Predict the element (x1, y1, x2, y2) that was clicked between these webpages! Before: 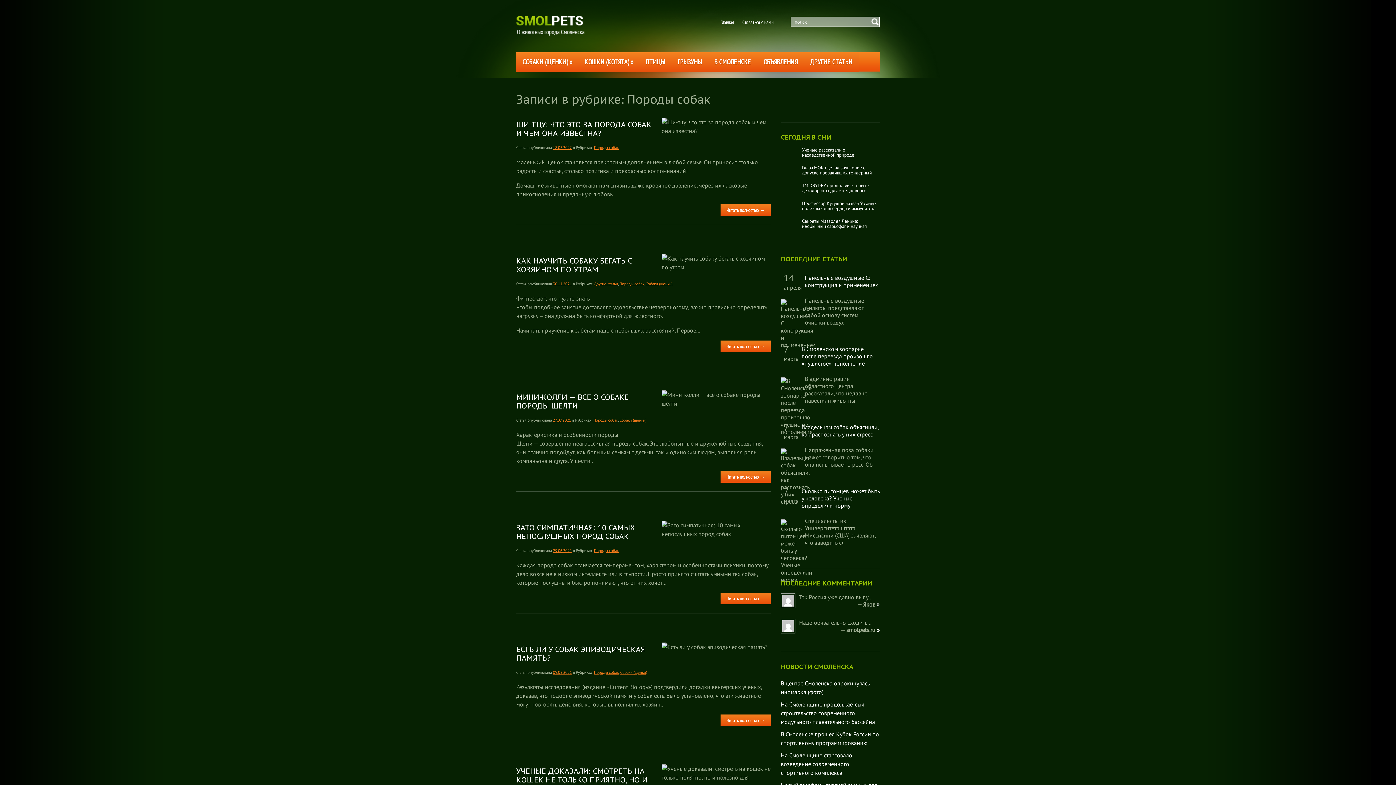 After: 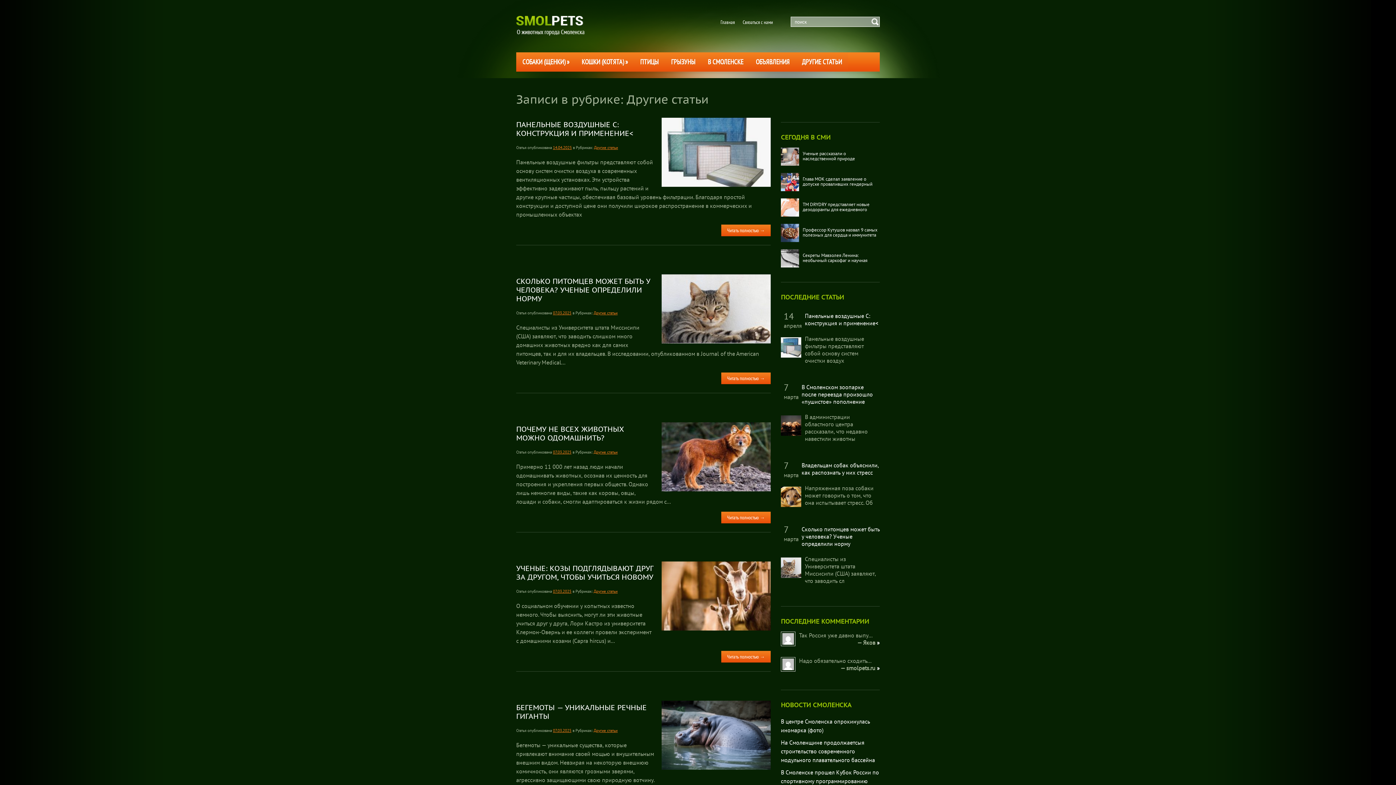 Action: label: Другие статьи bbox: (594, 281, 618, 286)